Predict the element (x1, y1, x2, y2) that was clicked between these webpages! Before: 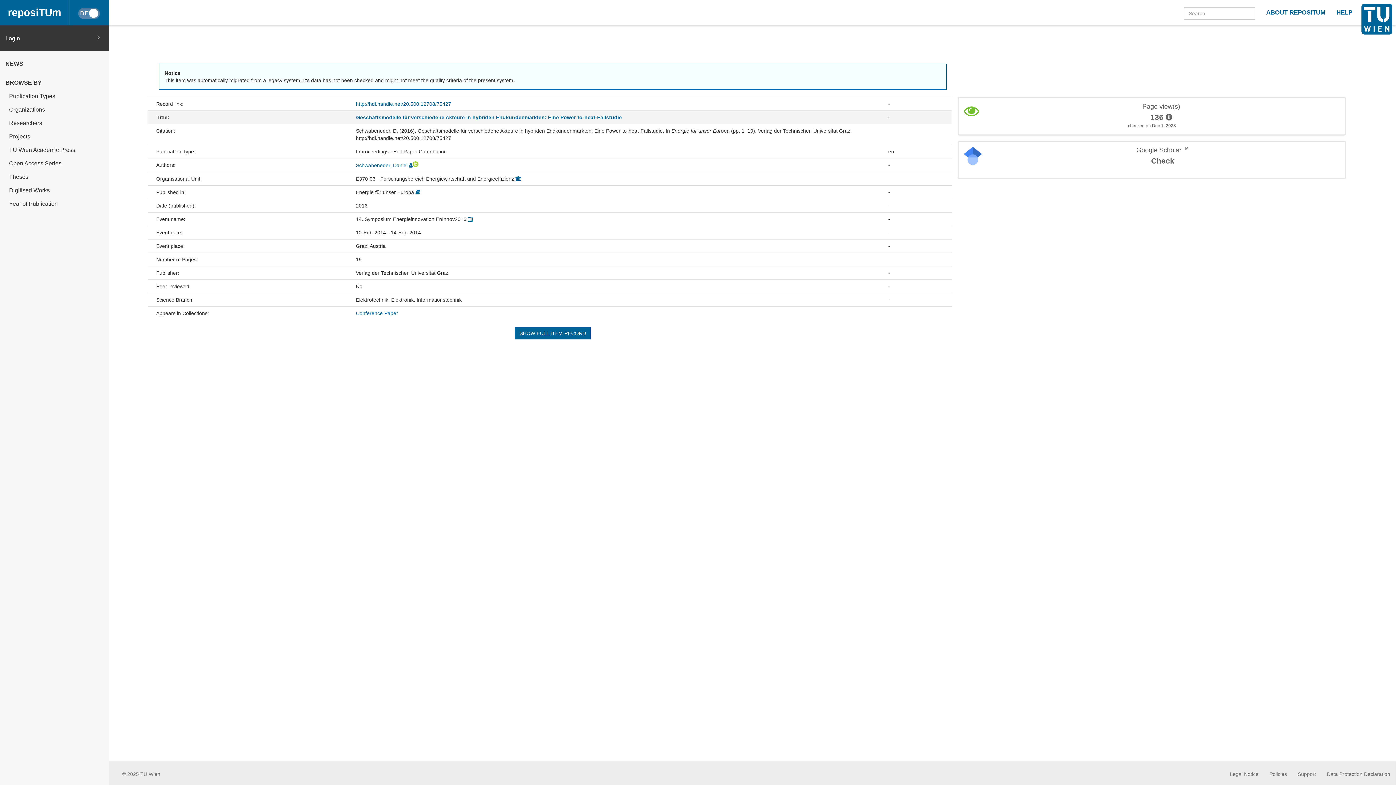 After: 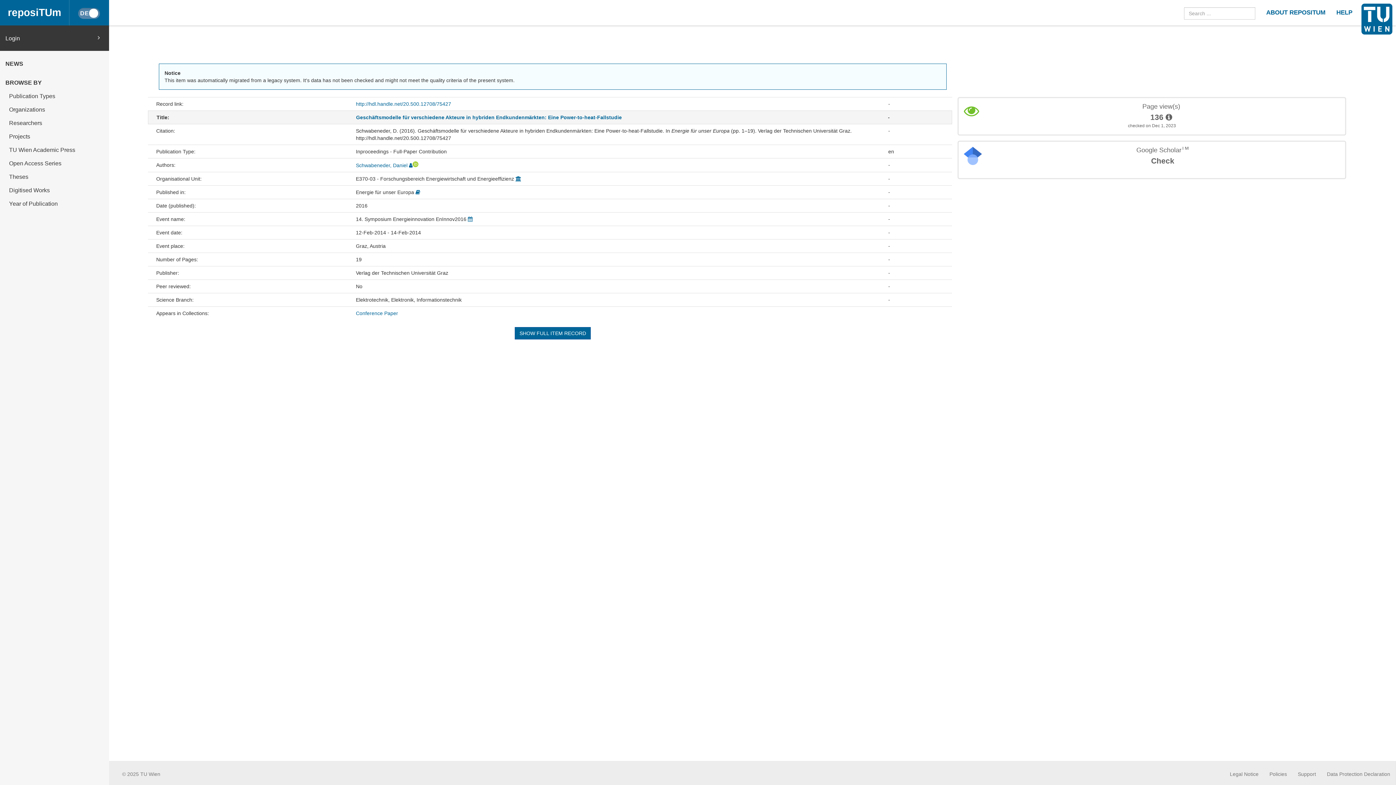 Action: label: http://hdl.handle.net/20.500.12708/75427 bbox: (355, 101, 451, 106)